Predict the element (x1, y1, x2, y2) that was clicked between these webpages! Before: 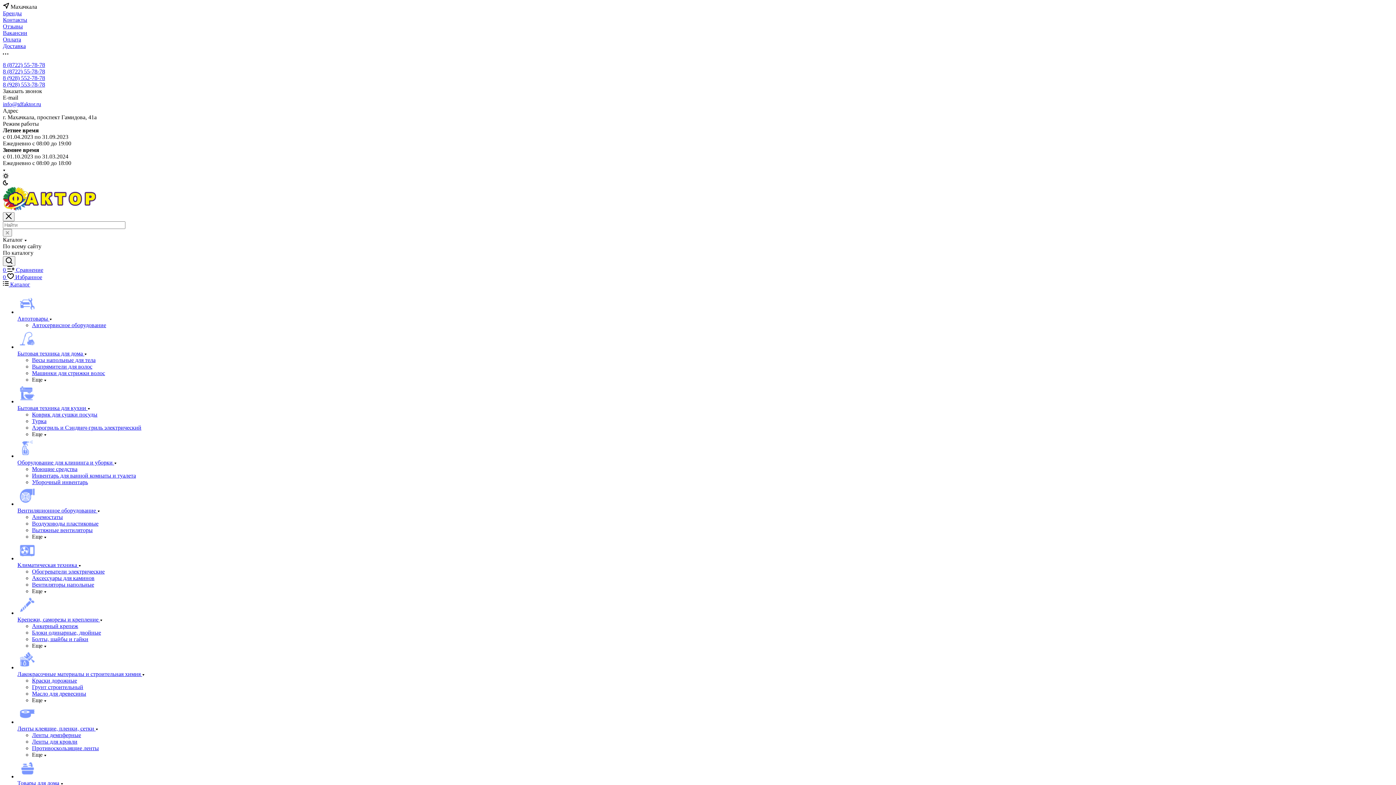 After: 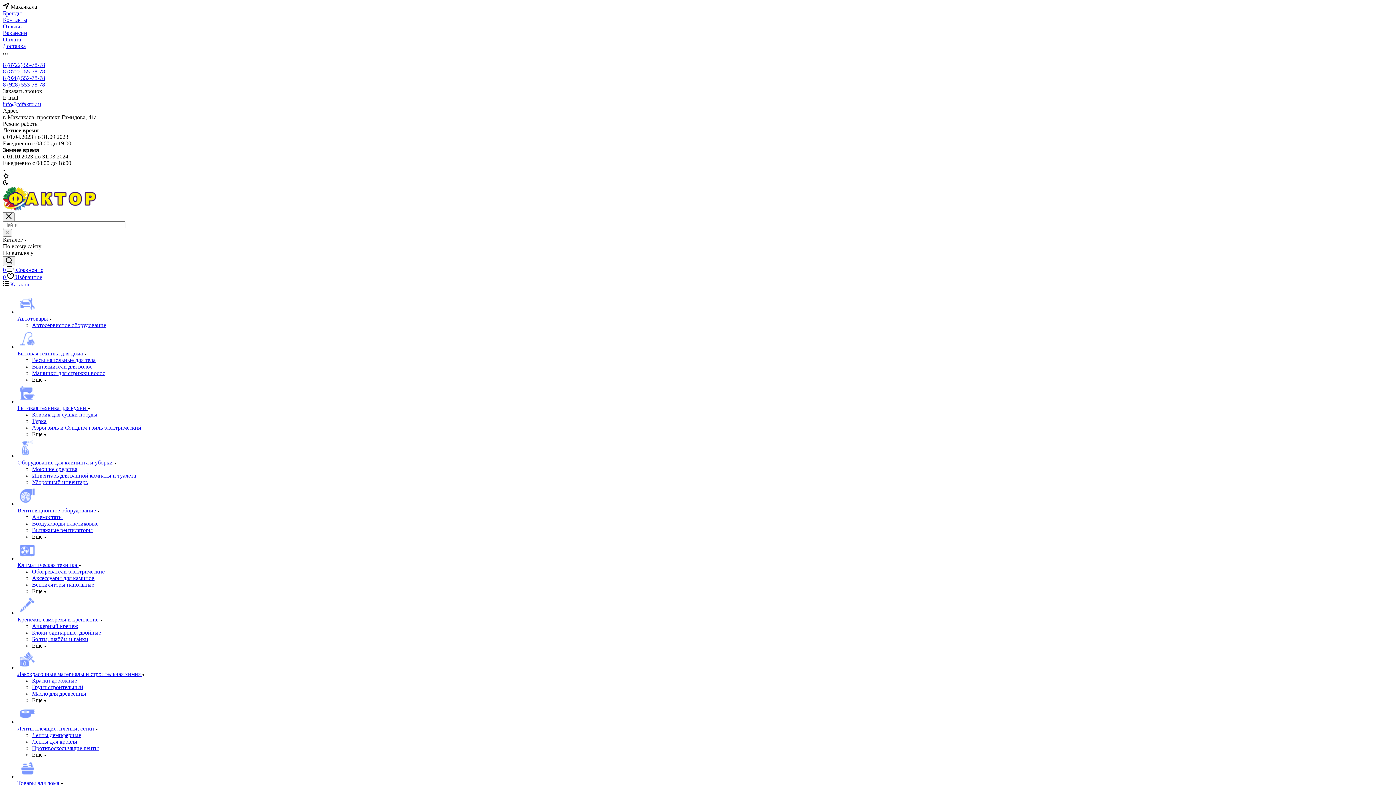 Action: label: Моющие средства bbox: (32, 466, 77, 472)